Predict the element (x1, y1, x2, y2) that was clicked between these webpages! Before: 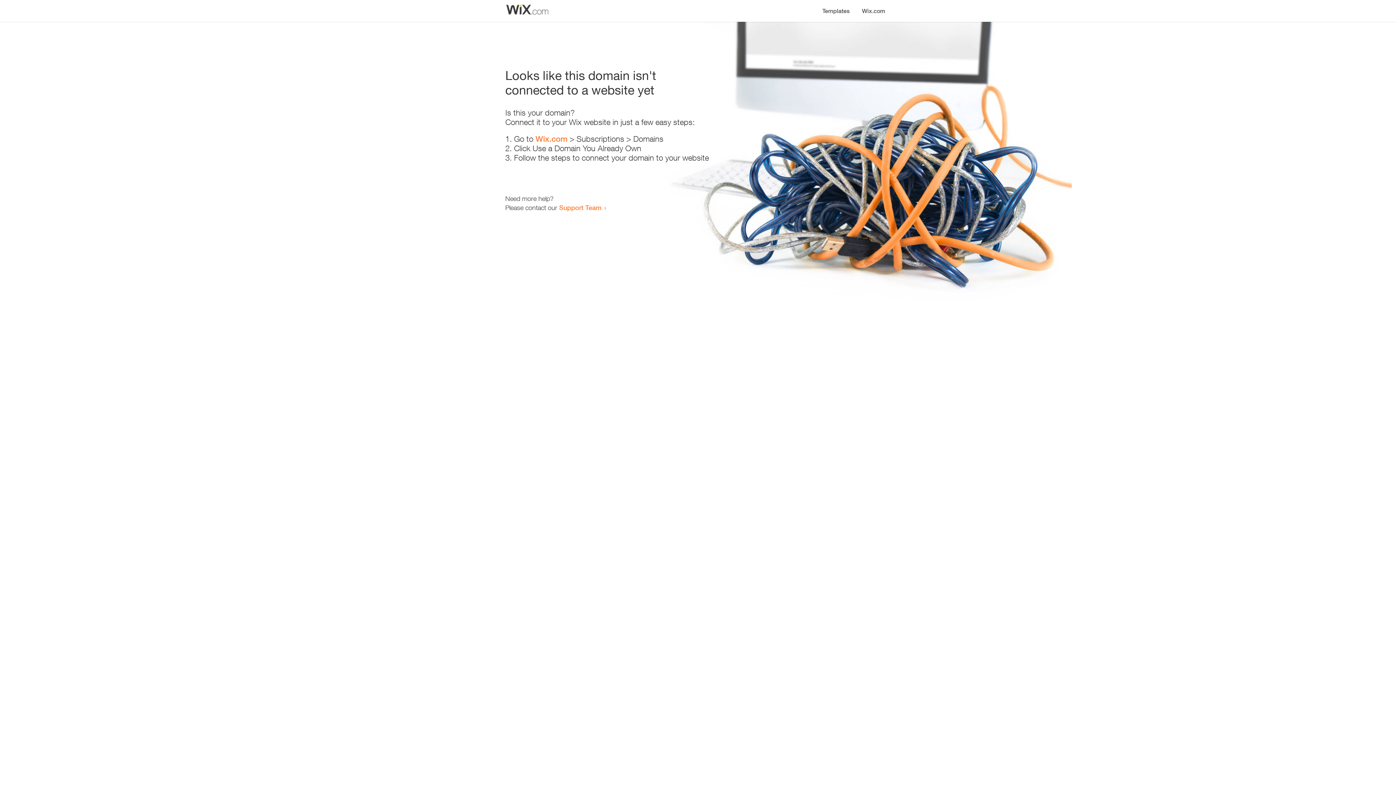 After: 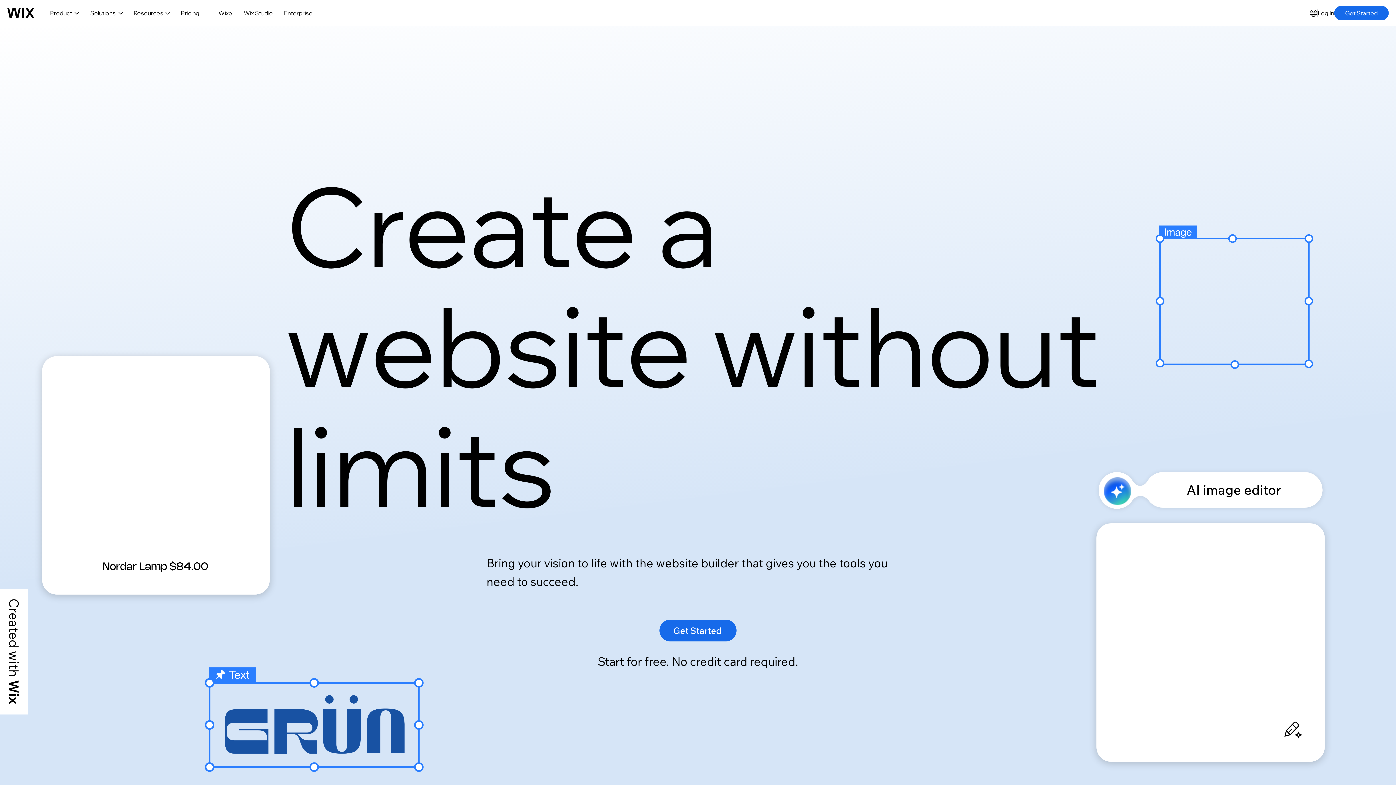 Action: label: Wix.com bbox: (535, 134, 567, 143)